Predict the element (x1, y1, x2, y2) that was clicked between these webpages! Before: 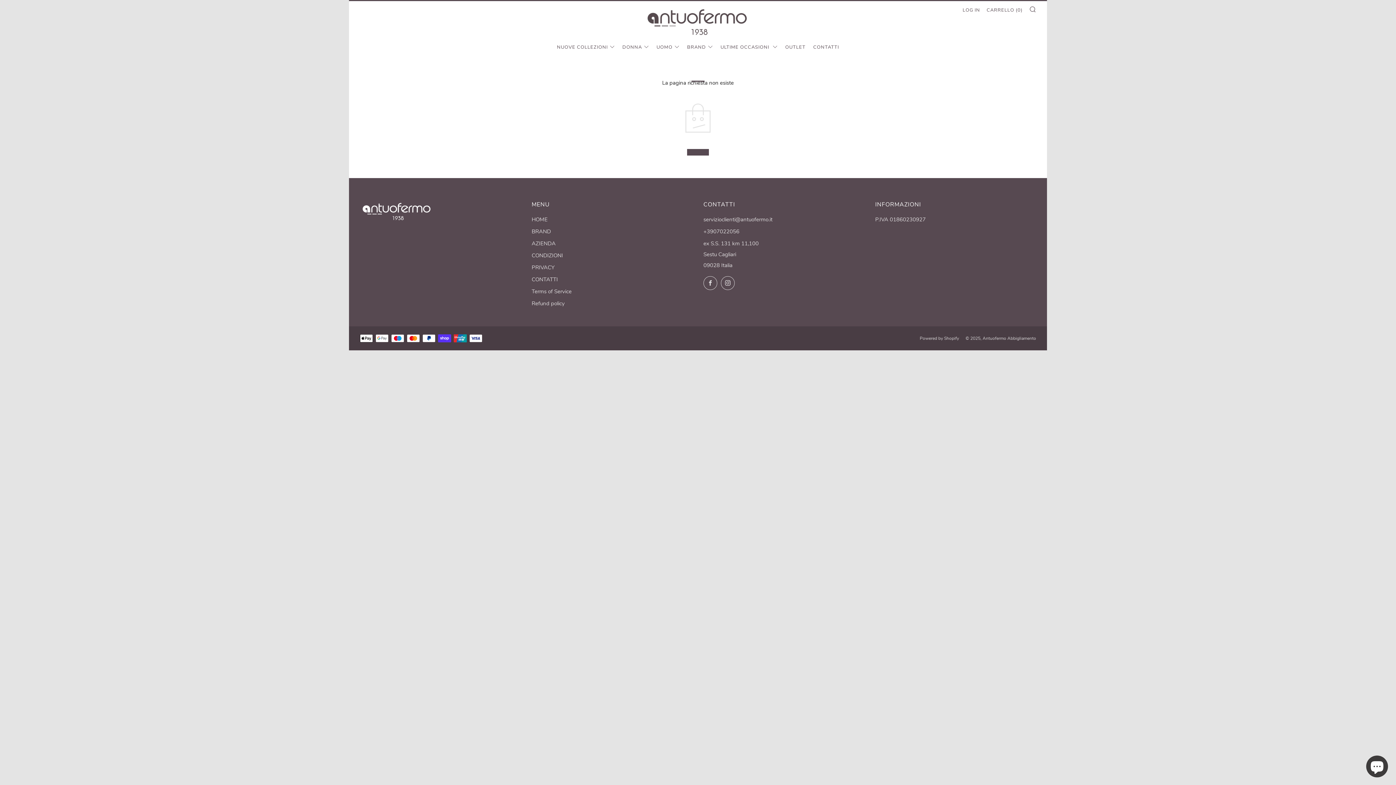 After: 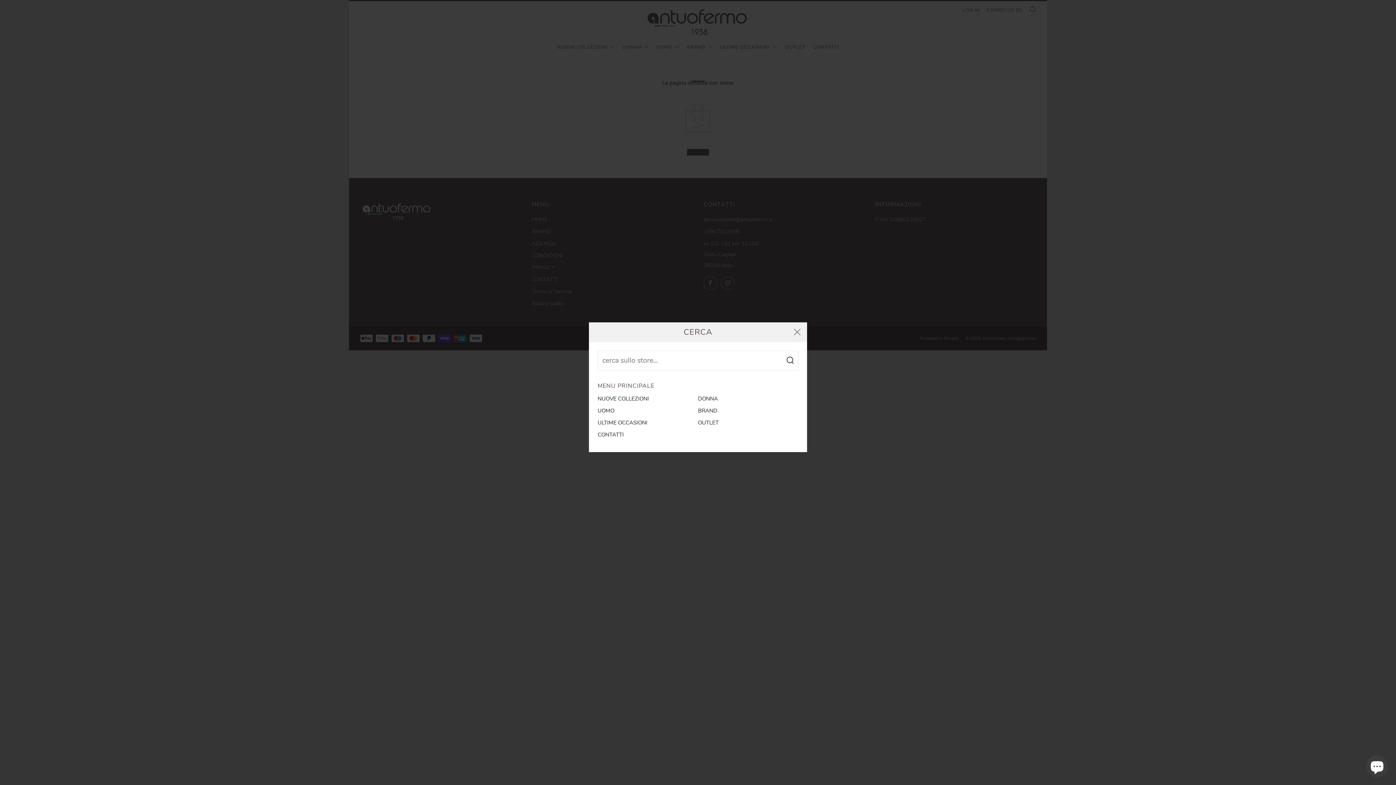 Action: label: CERCA bbox: (1029, 5, 1036, 12)